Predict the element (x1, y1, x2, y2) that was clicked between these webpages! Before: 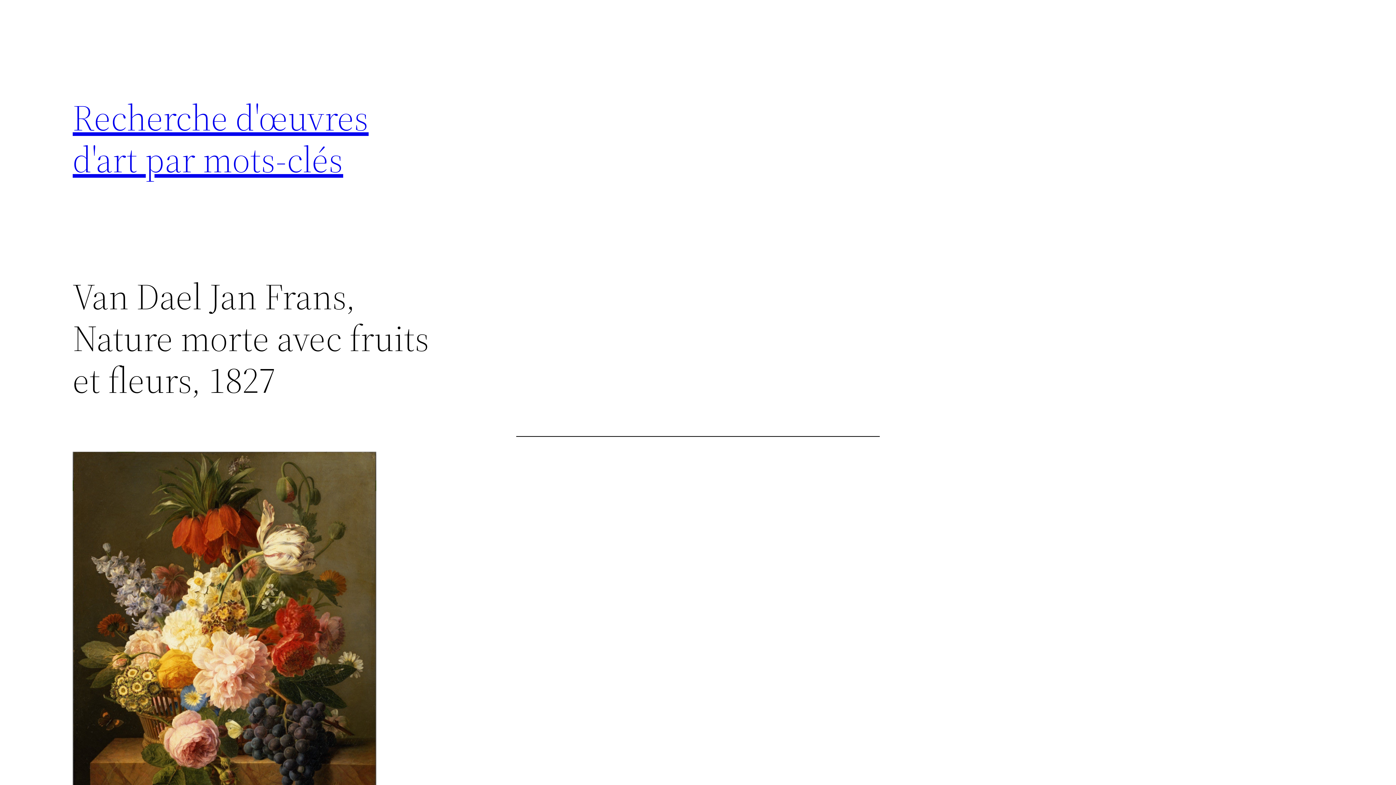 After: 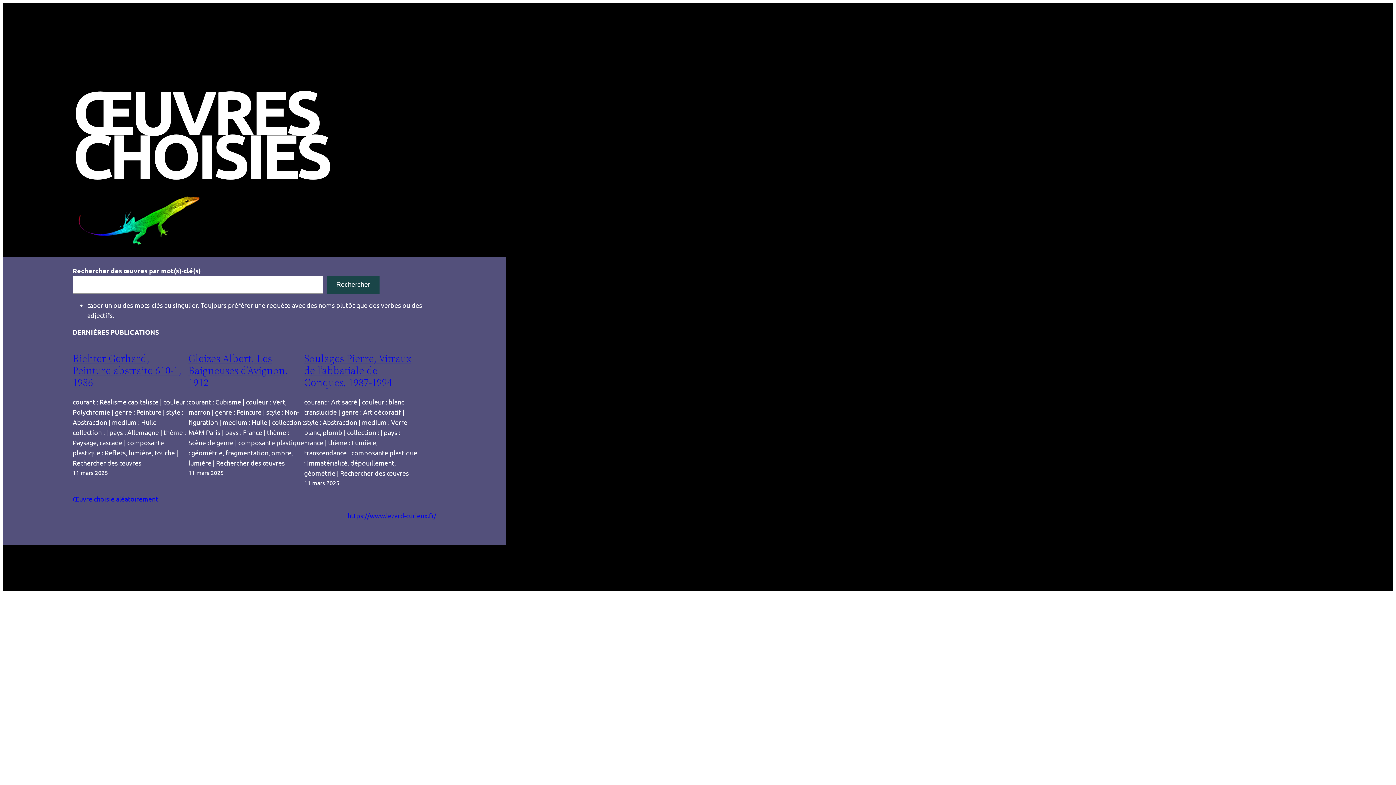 Action: bbox: (72, 92, 368, 184) label: Recherche d'œuvres d'art par mots-clés